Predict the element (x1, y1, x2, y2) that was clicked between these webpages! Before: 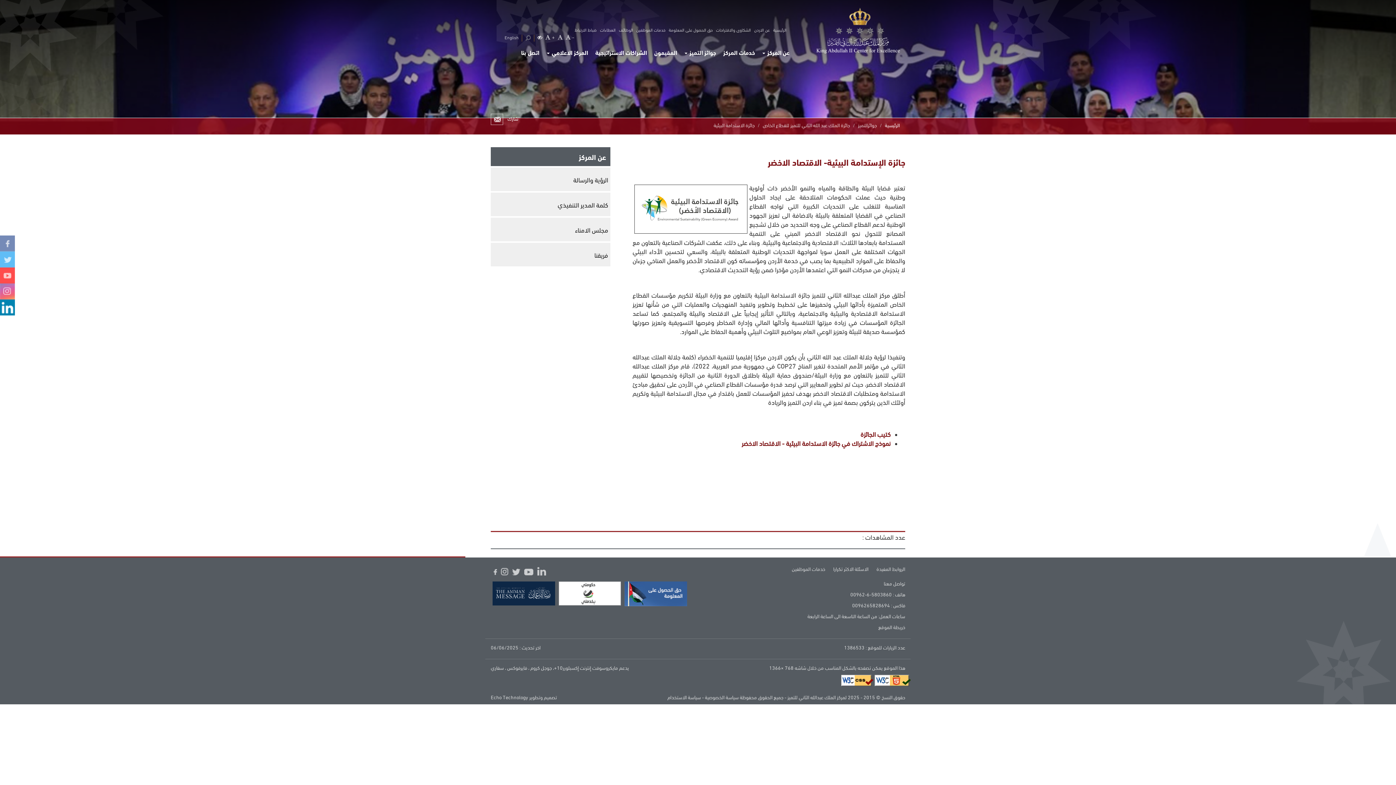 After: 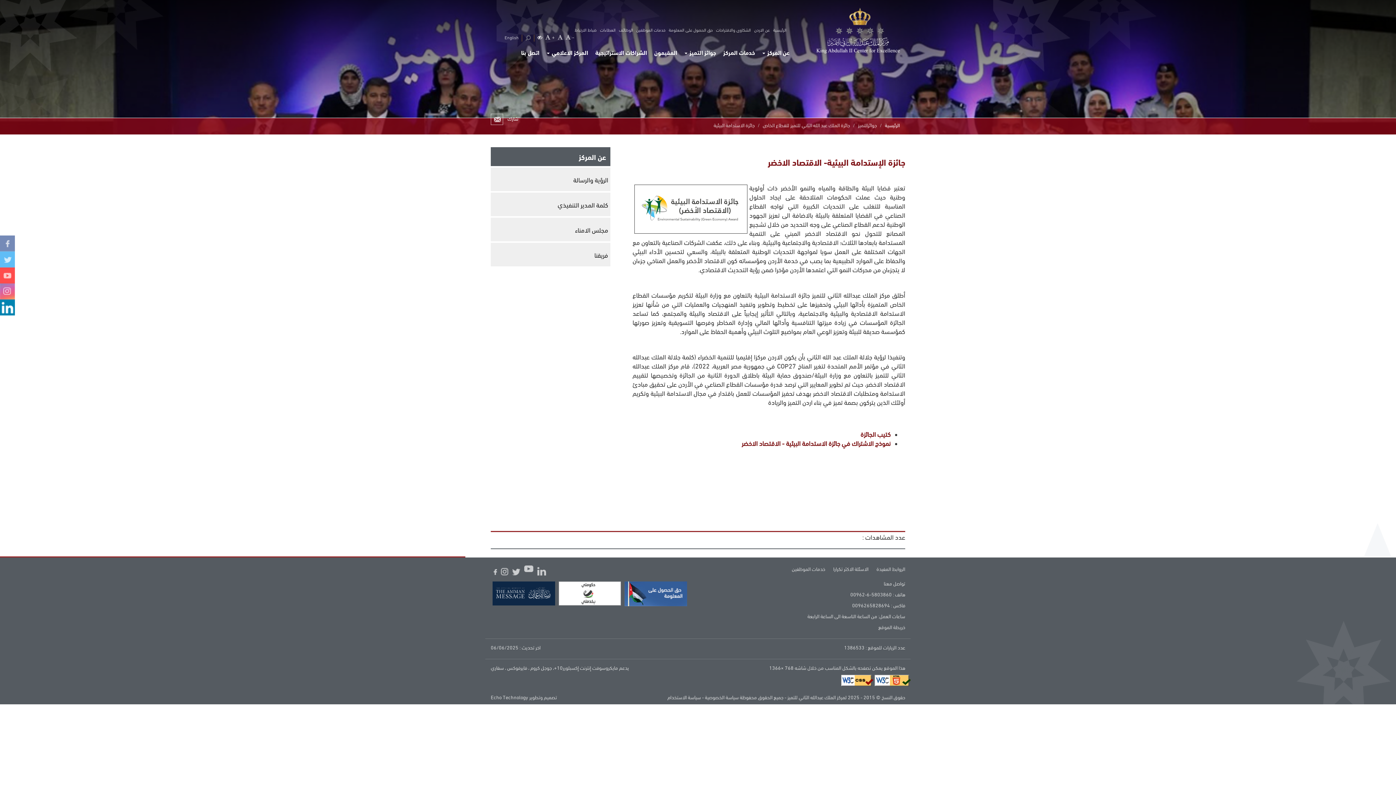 Action: bbox: (524, 567, 536, 575)